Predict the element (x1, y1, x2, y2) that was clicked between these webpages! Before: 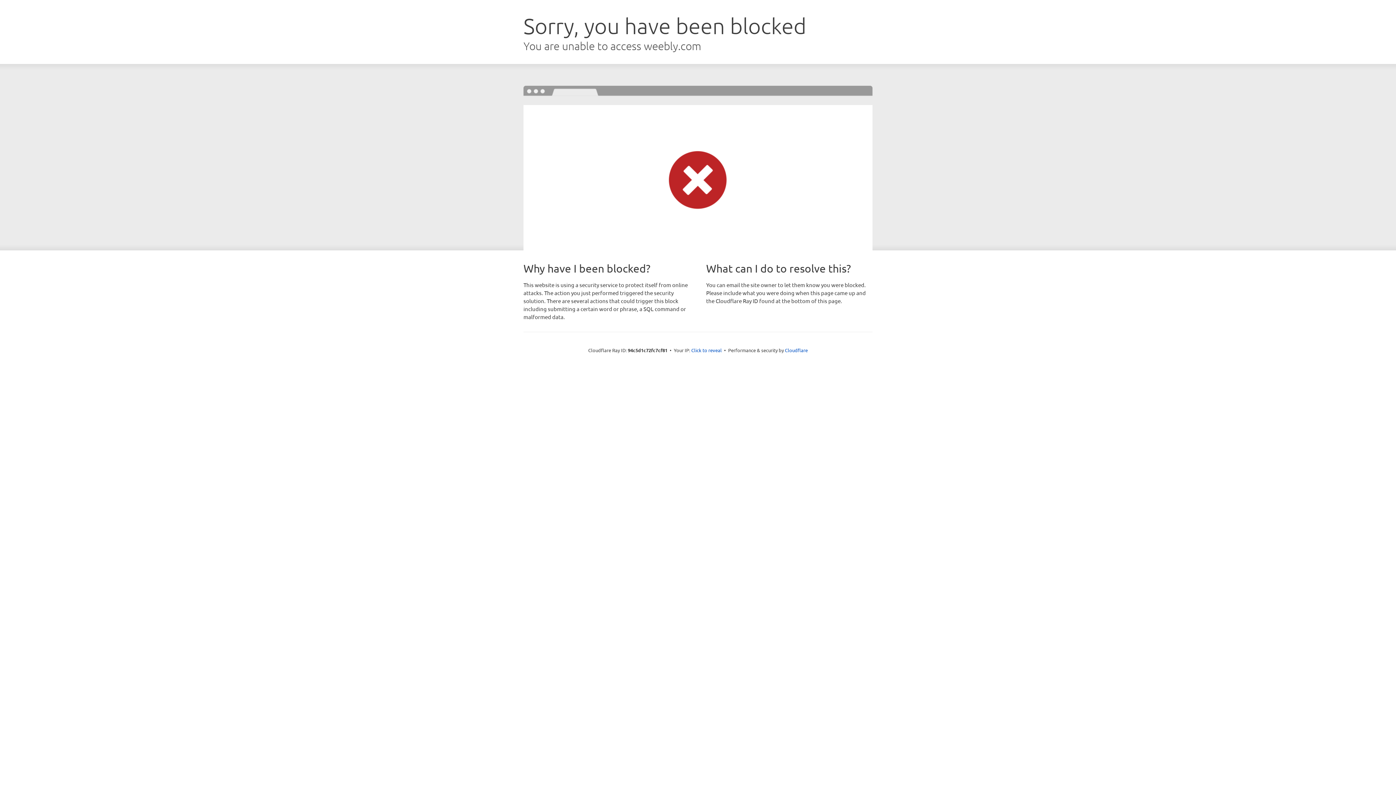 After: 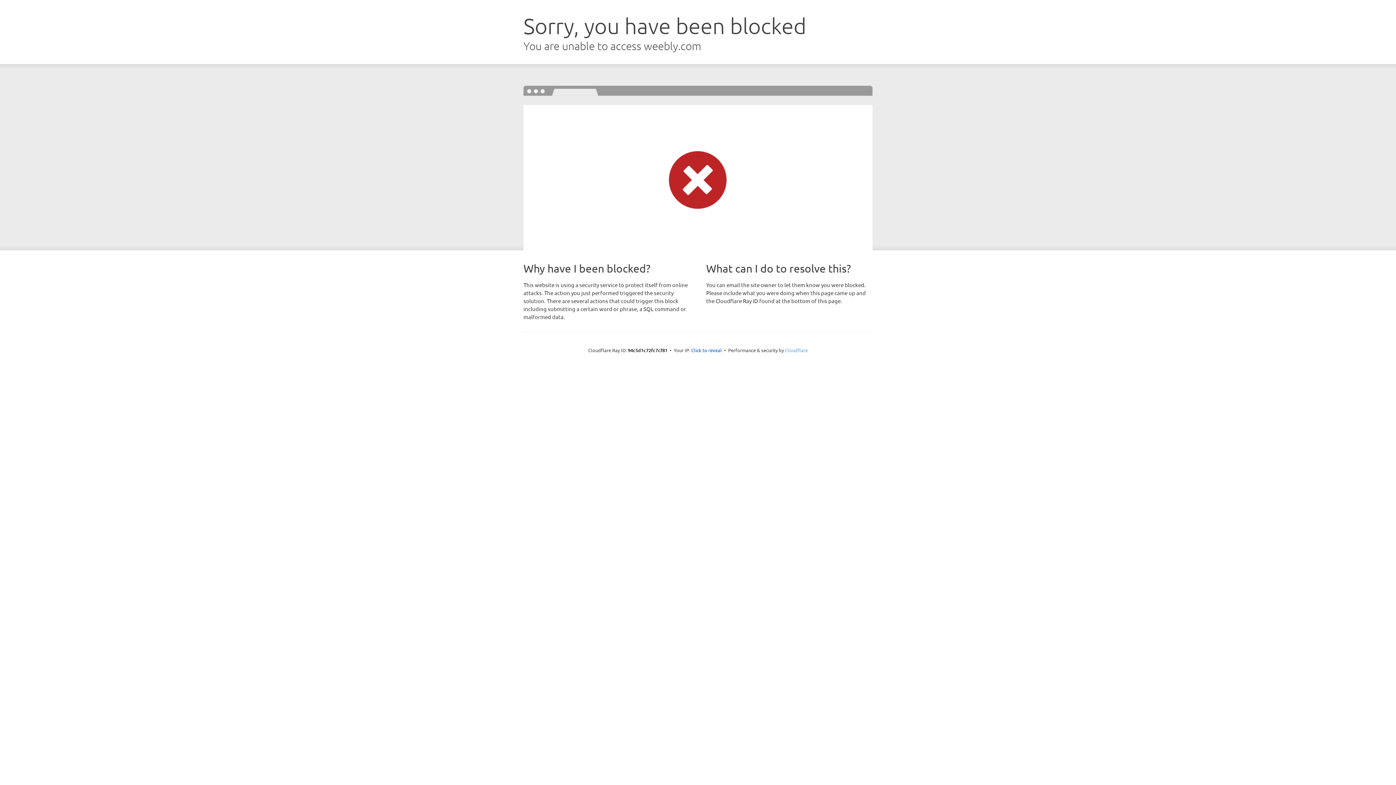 Action: label: Cloudflare bbox: (785, 347, 808, 353)